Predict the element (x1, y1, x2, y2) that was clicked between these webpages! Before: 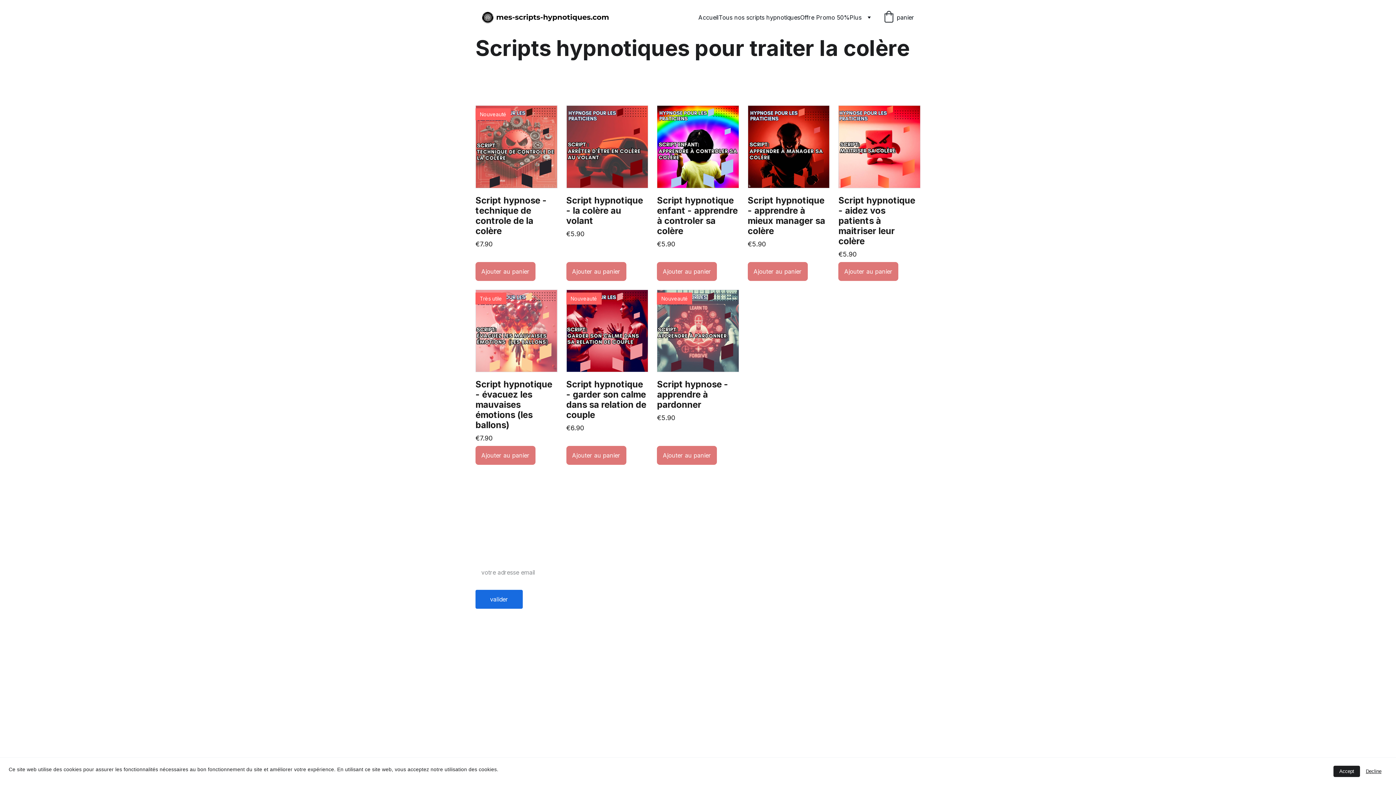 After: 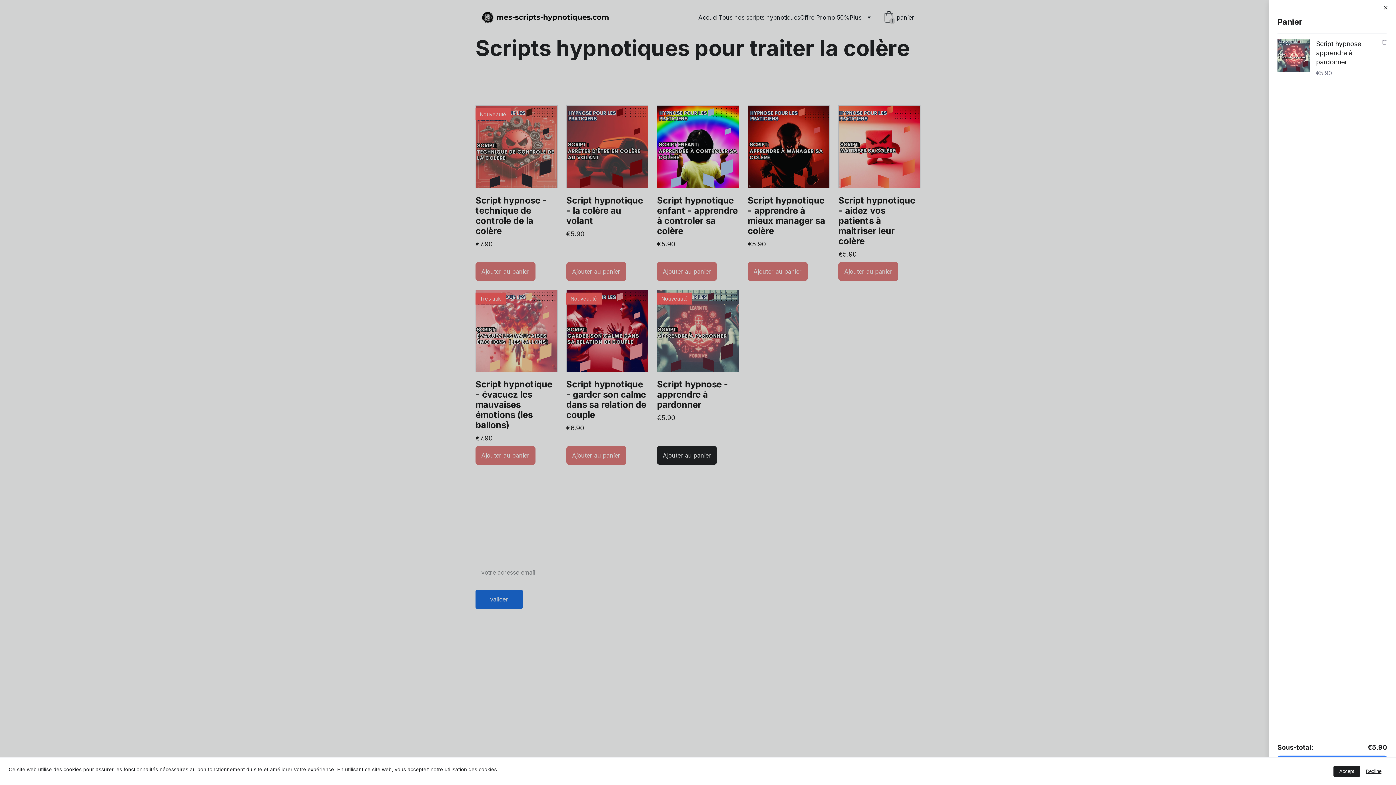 Action: bbox: (657, 446, 717, 465) label: Ajouter au panier